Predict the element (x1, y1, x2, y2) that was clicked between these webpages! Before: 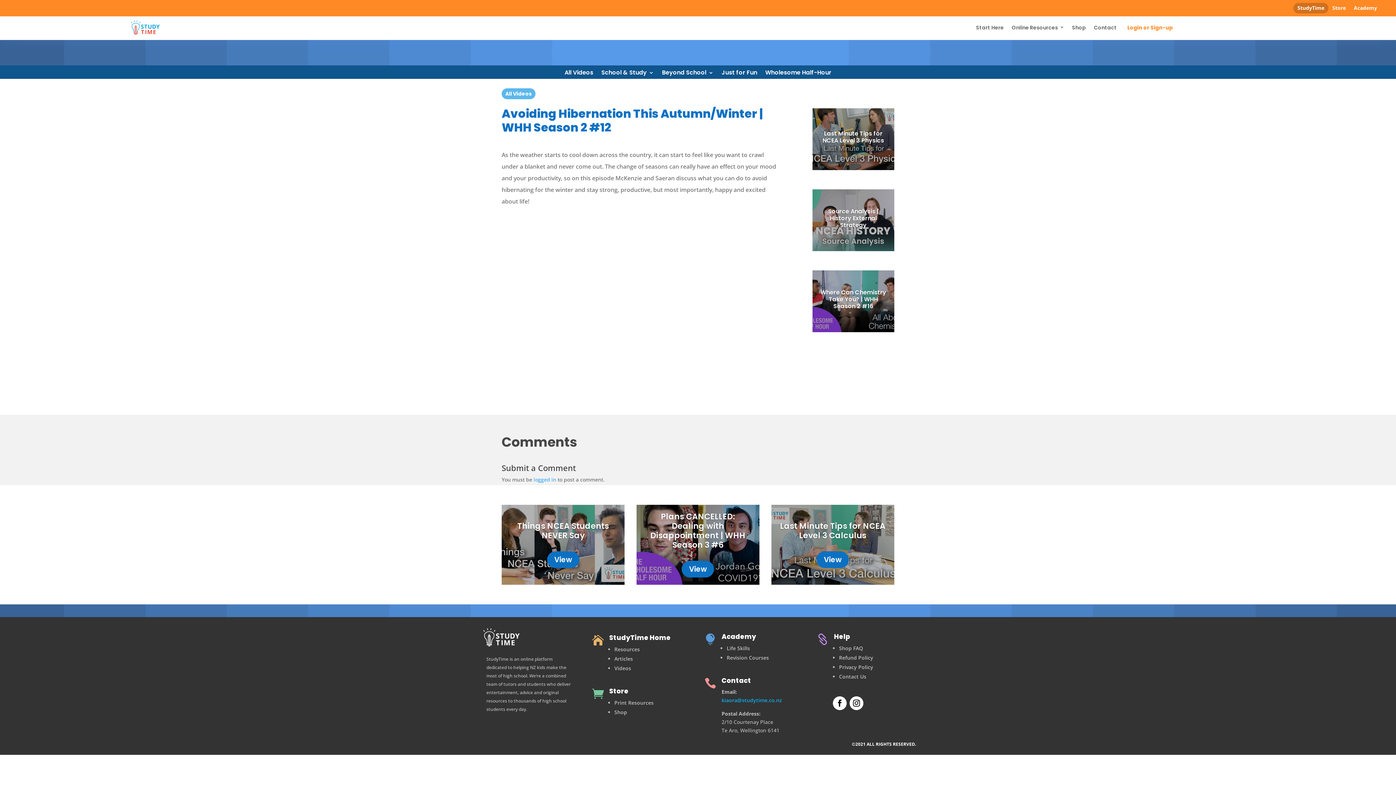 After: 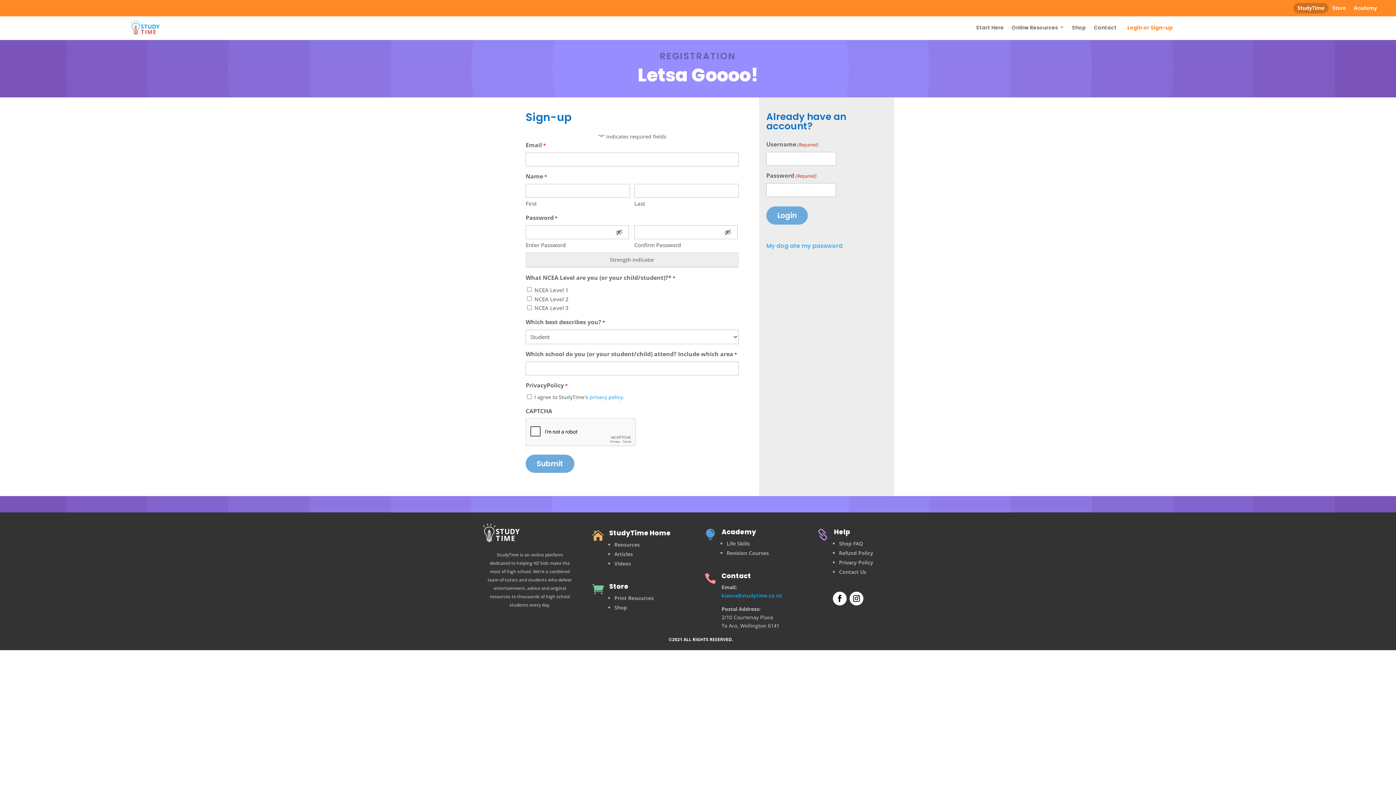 Action: label: Login or Sign-up bbox: (1127, 24, 1173, 32)